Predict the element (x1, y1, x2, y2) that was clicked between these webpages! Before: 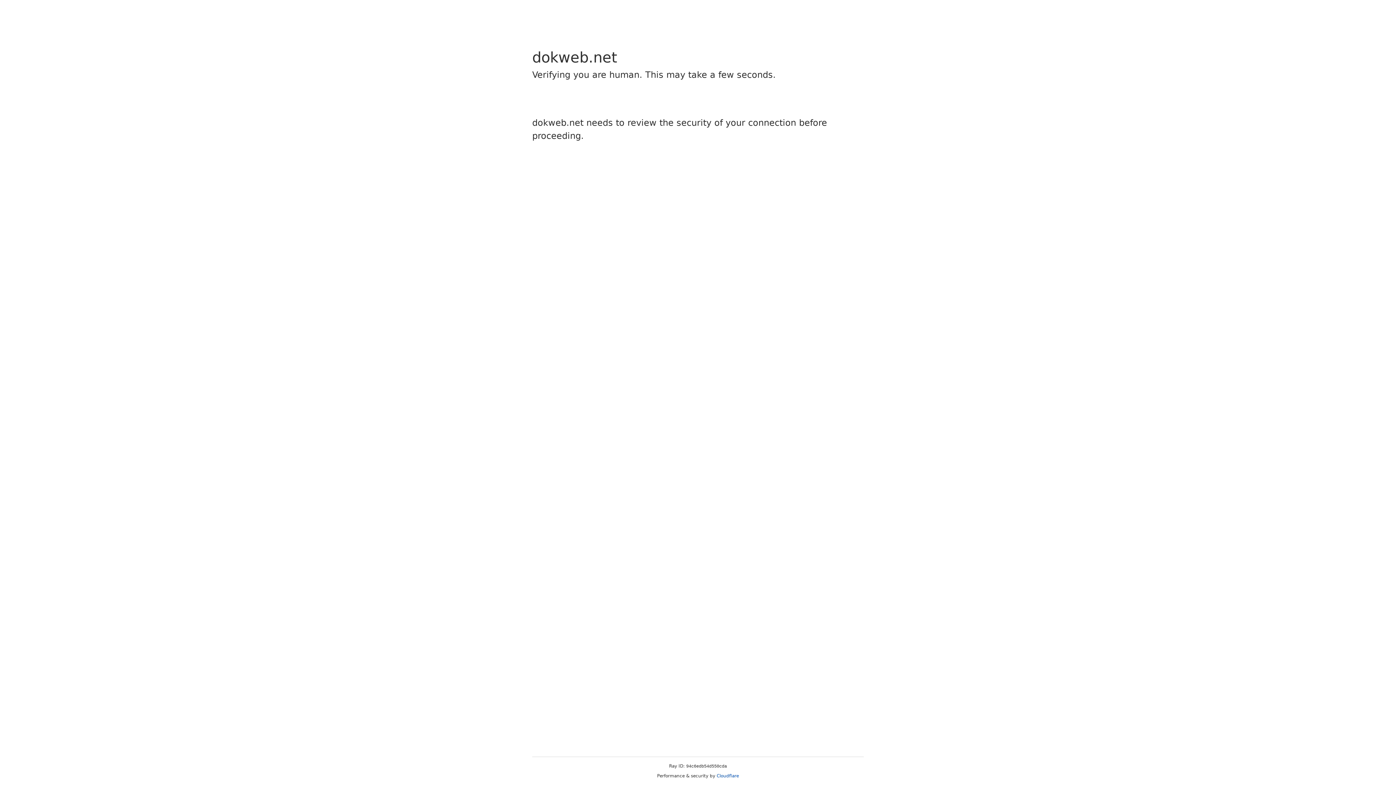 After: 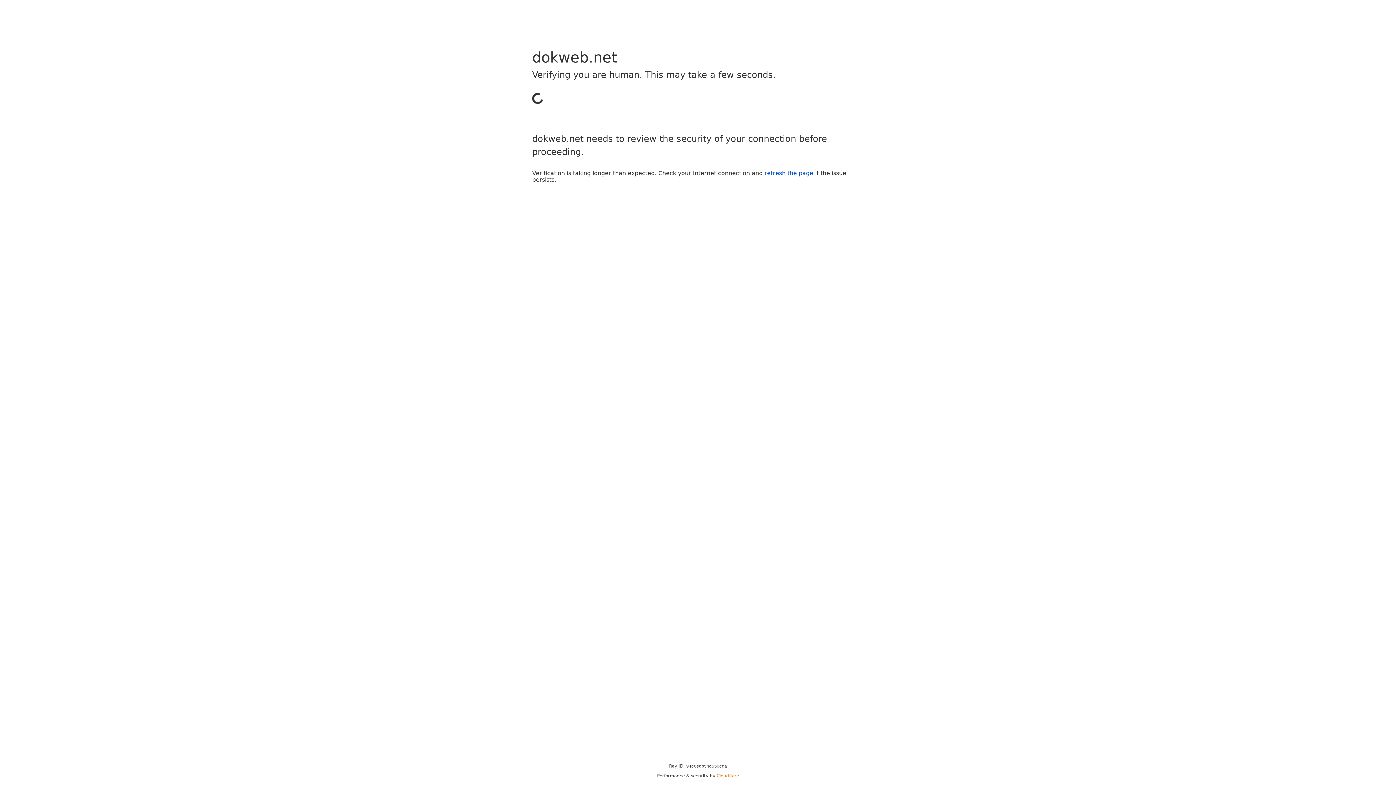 Action: label: Cloudflare bbox: (716, 773, 739, 778)